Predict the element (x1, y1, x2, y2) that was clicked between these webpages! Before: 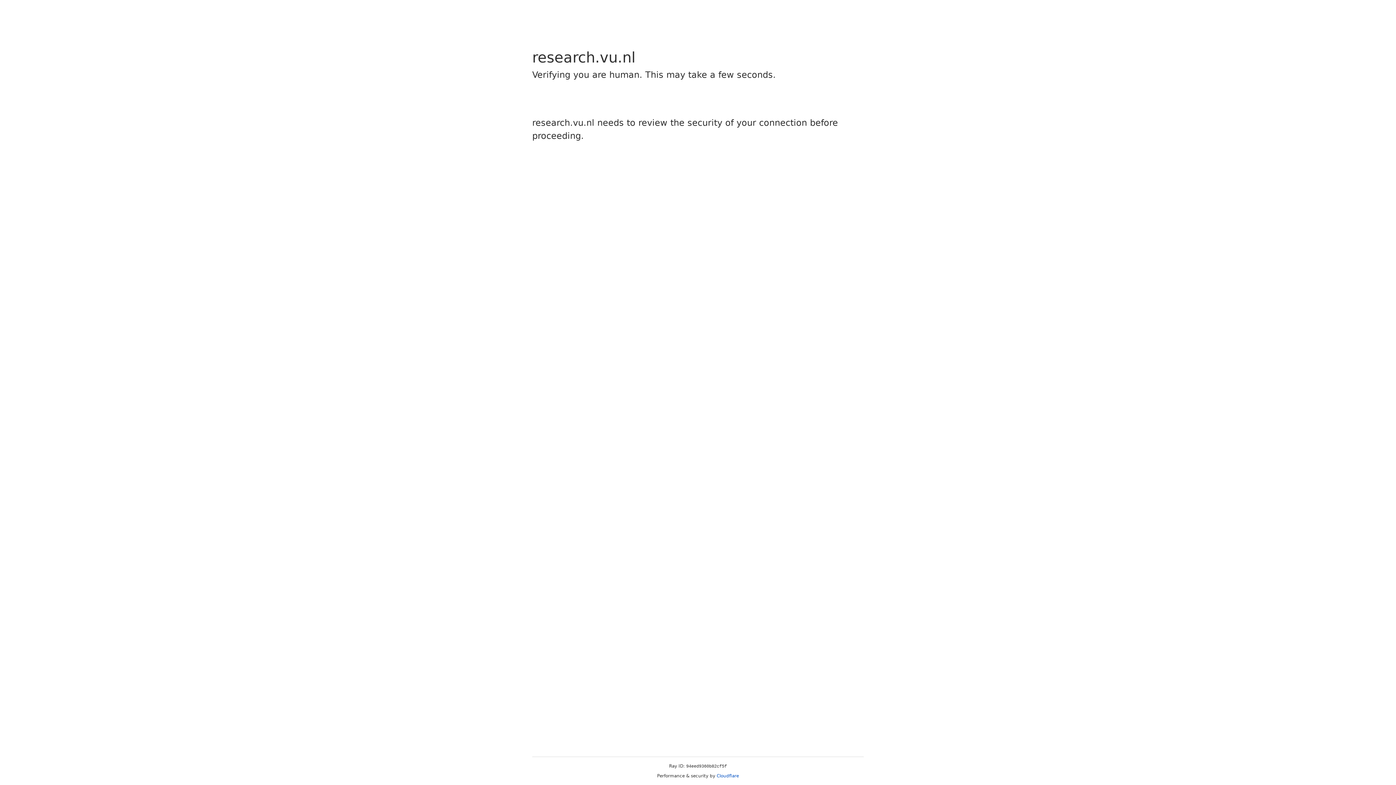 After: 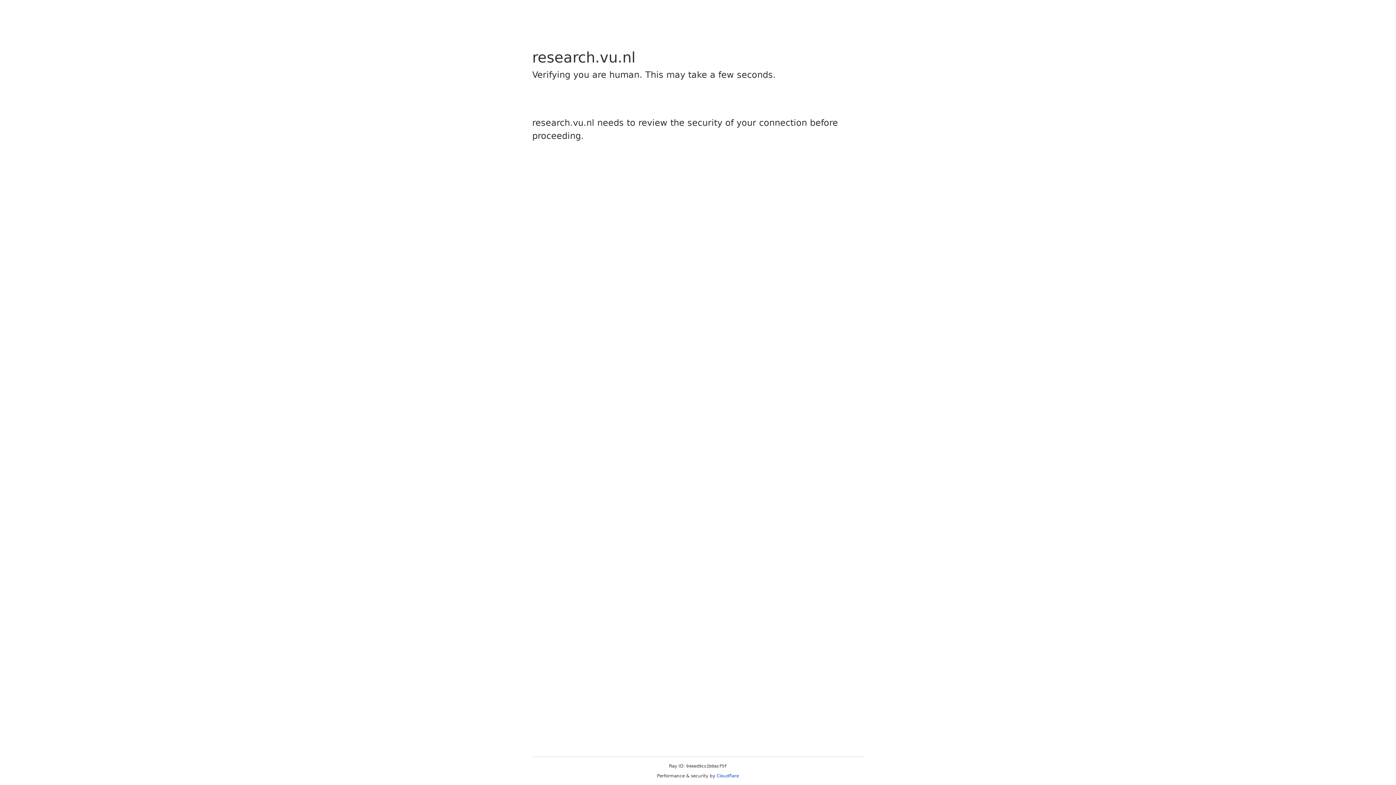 Action: bbox: (716, 773, 739, 778) label: Cloudflare